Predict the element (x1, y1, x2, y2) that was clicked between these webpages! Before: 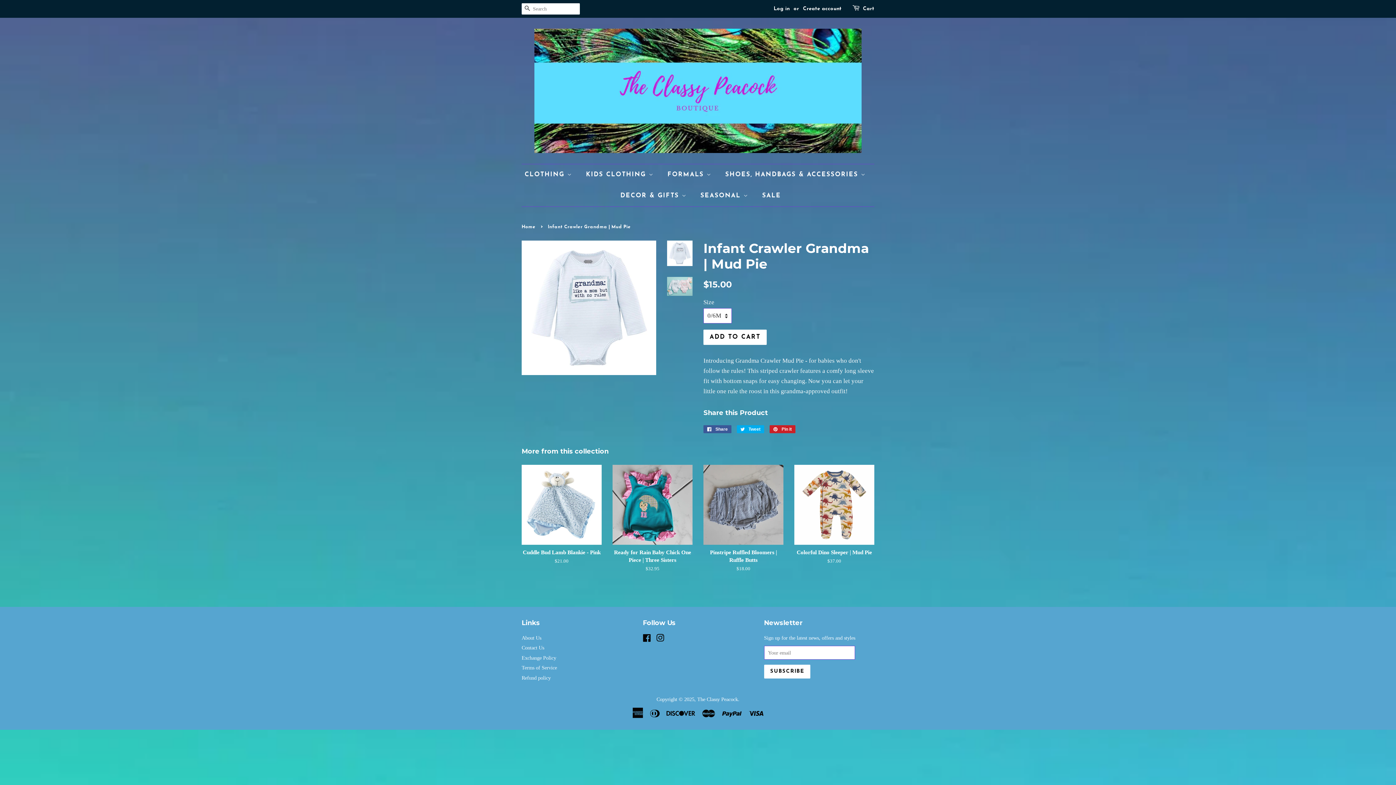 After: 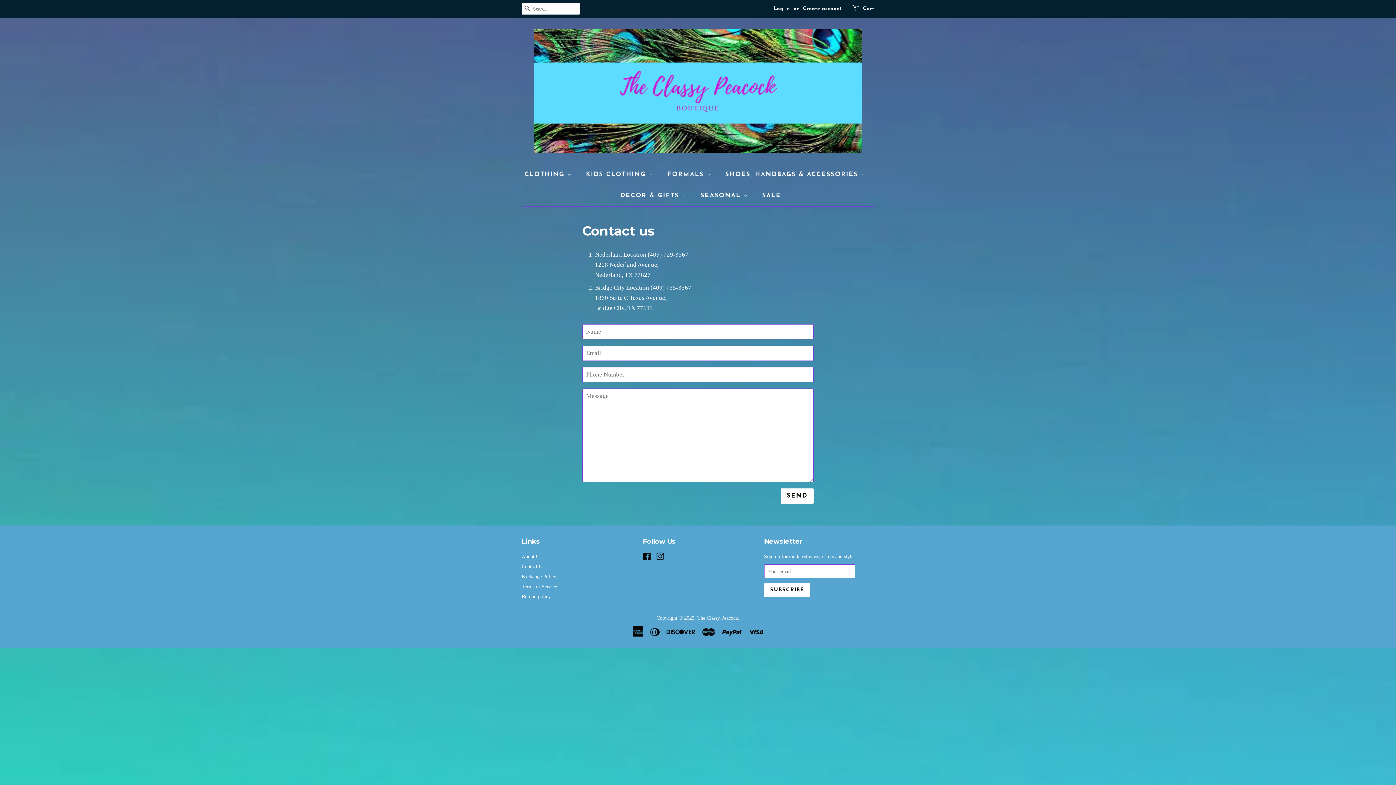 Action: label: Contact Us bbox: (521, 645, 544, 650)